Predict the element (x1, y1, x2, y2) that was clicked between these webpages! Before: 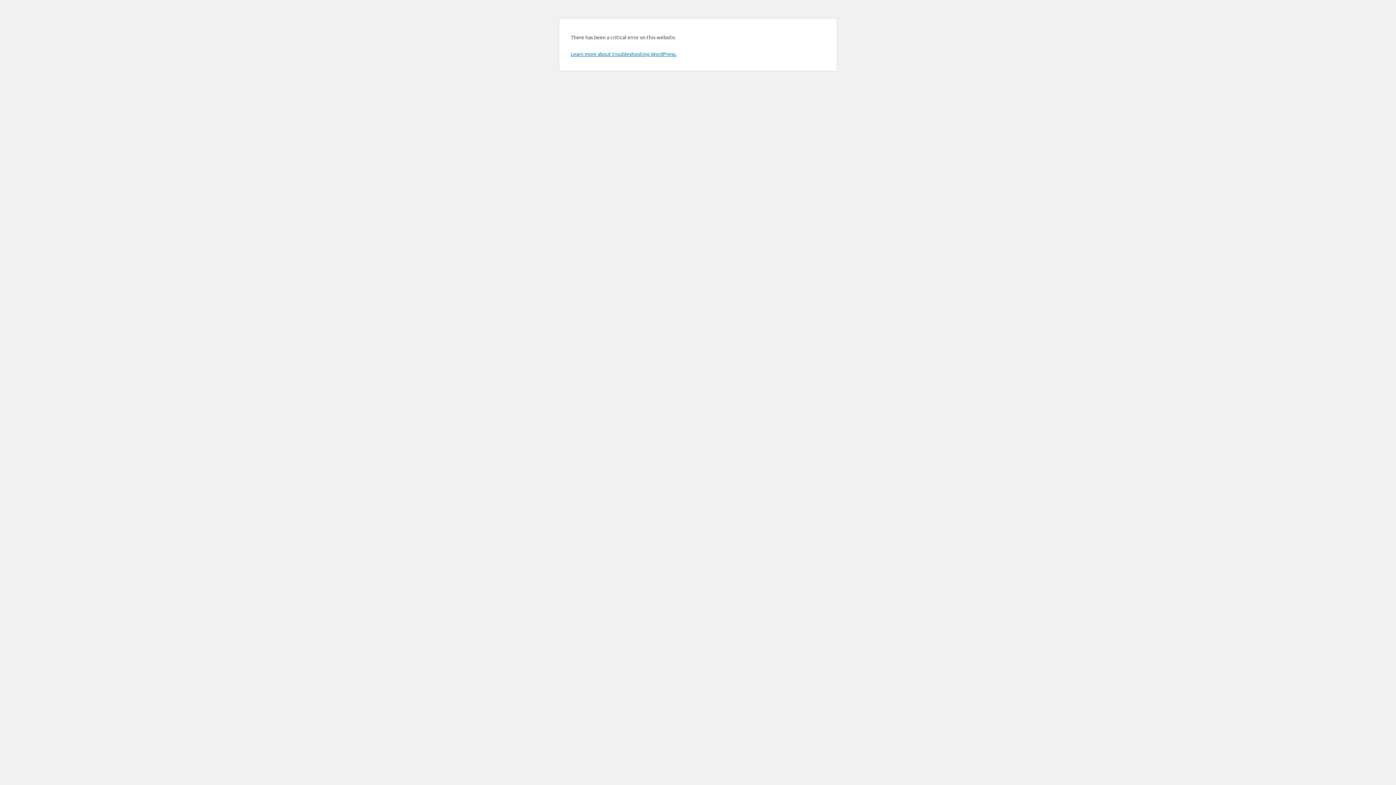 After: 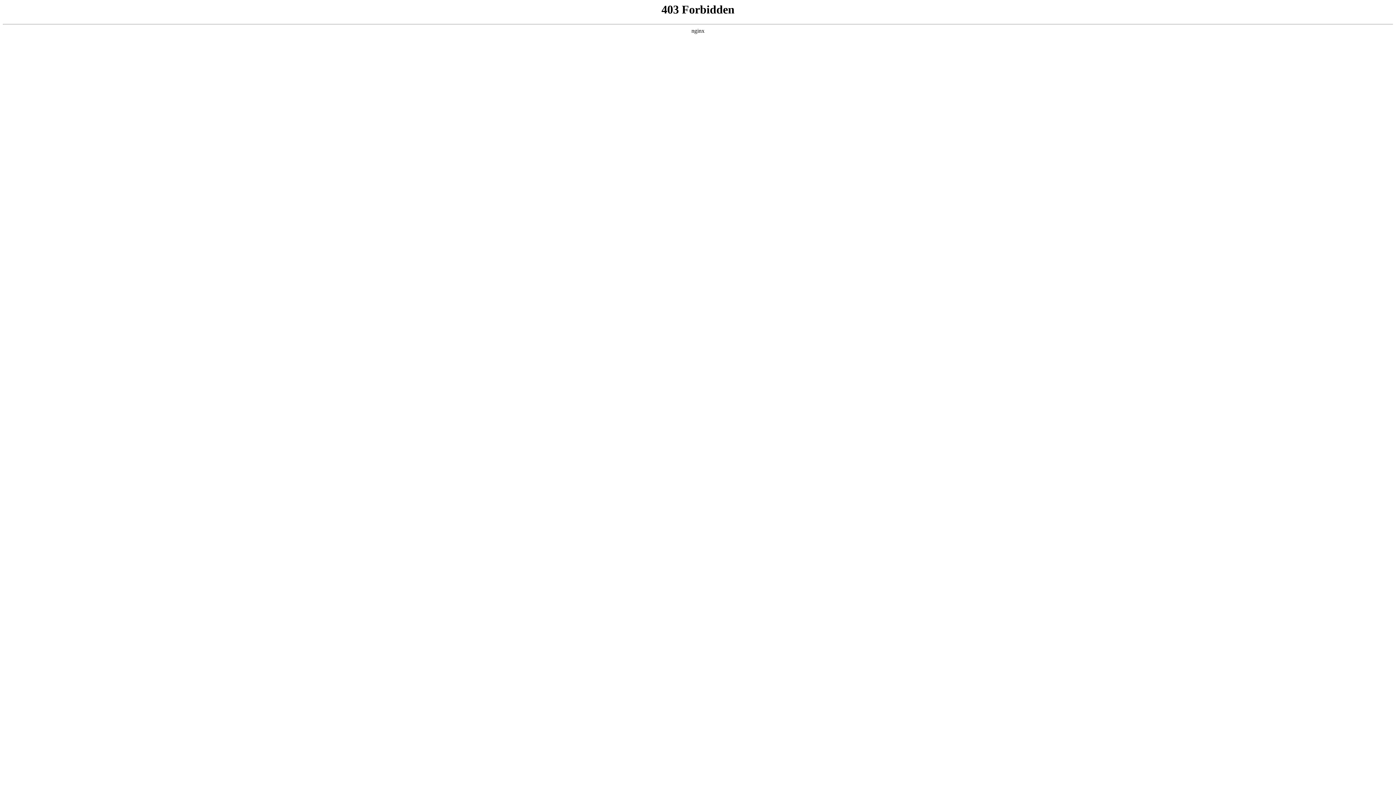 Action: bbox: (570, 50, 676, 57) label: Learn more about troubleshooting WordPress.